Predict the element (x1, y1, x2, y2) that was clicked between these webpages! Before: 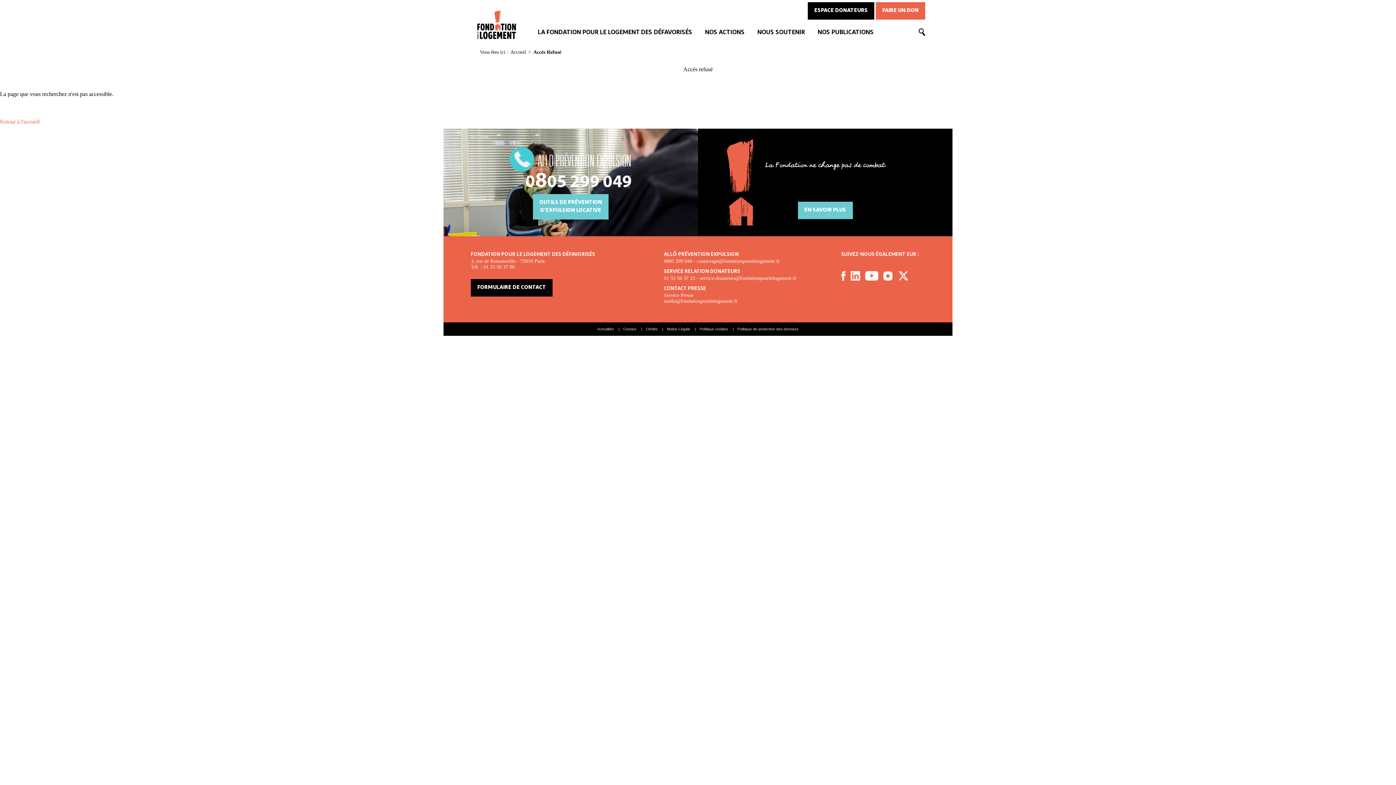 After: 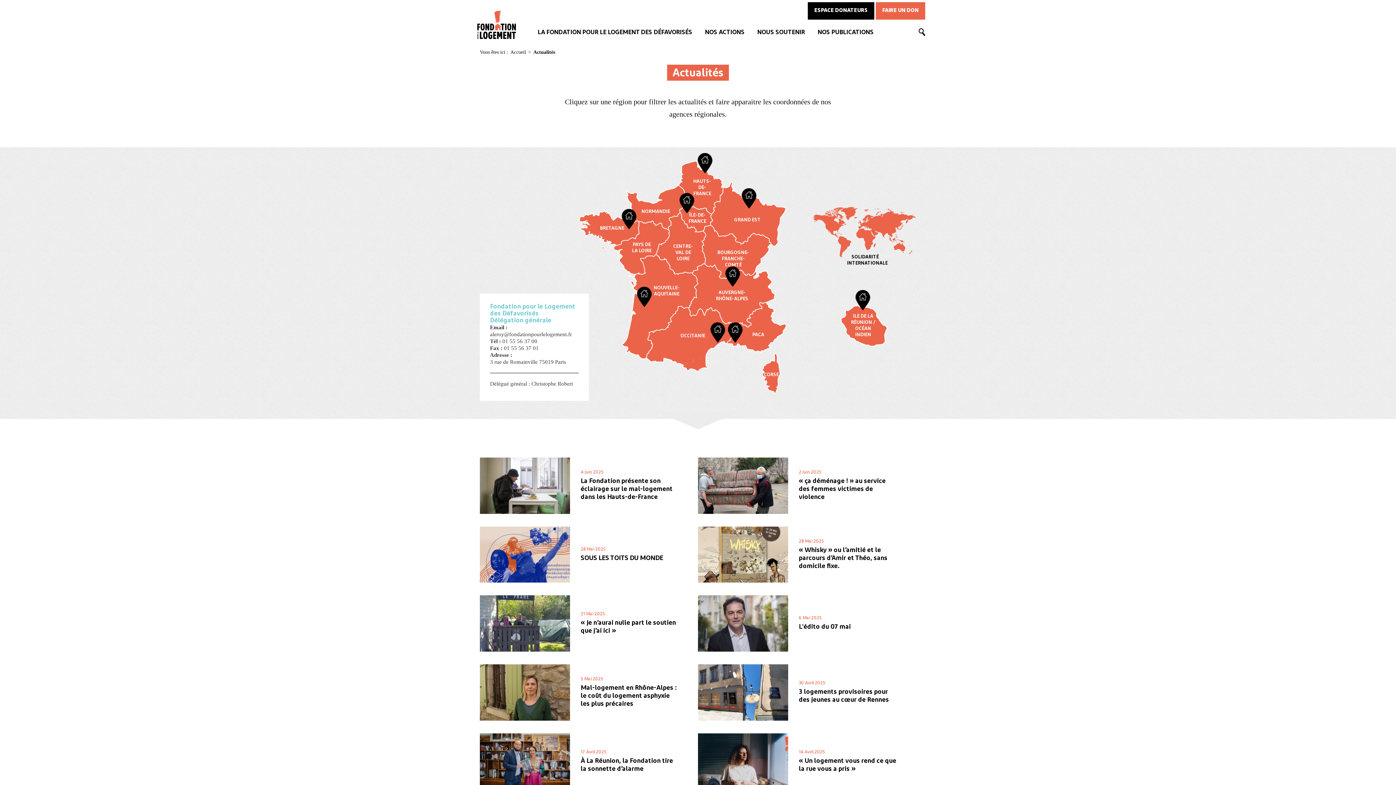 Action: label: Actualités bbox: (597, 327, 614, 331)